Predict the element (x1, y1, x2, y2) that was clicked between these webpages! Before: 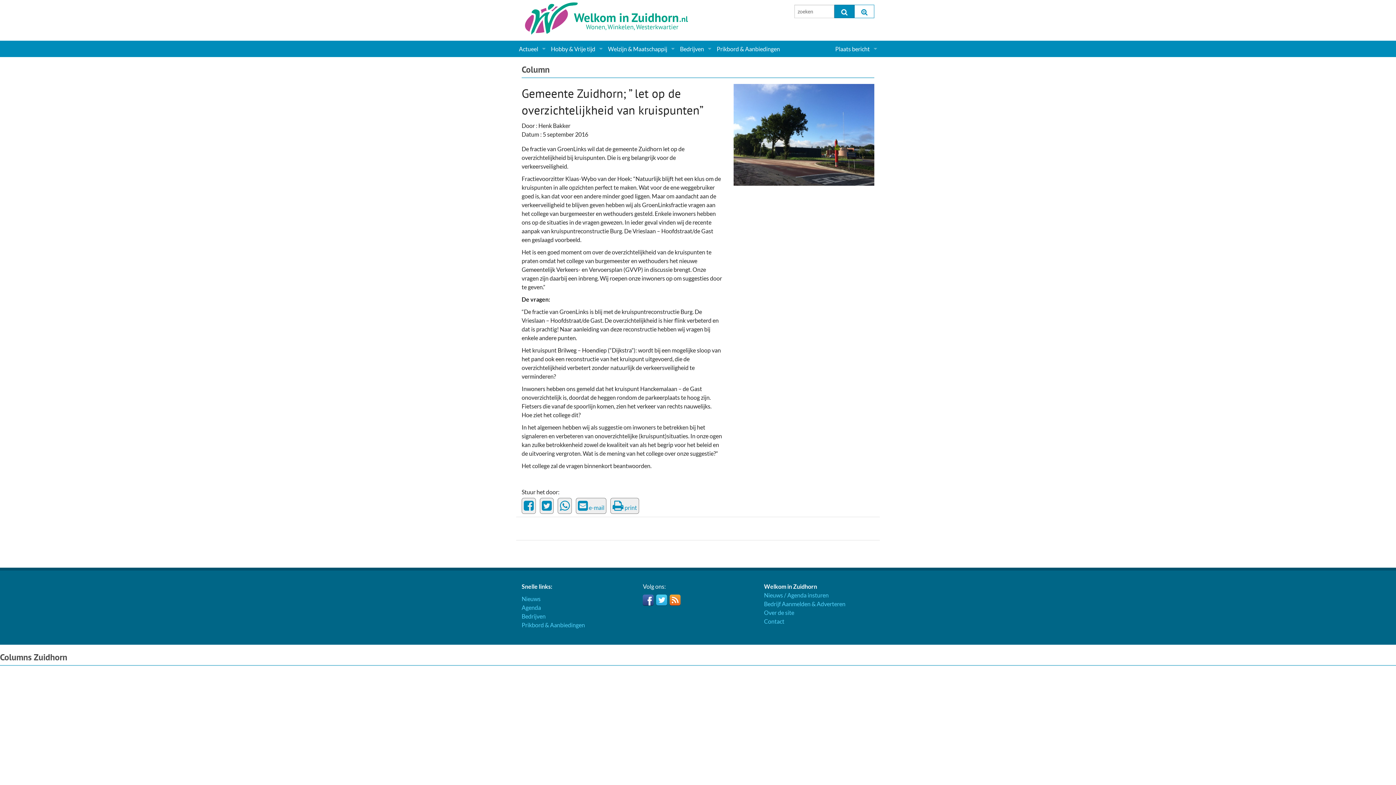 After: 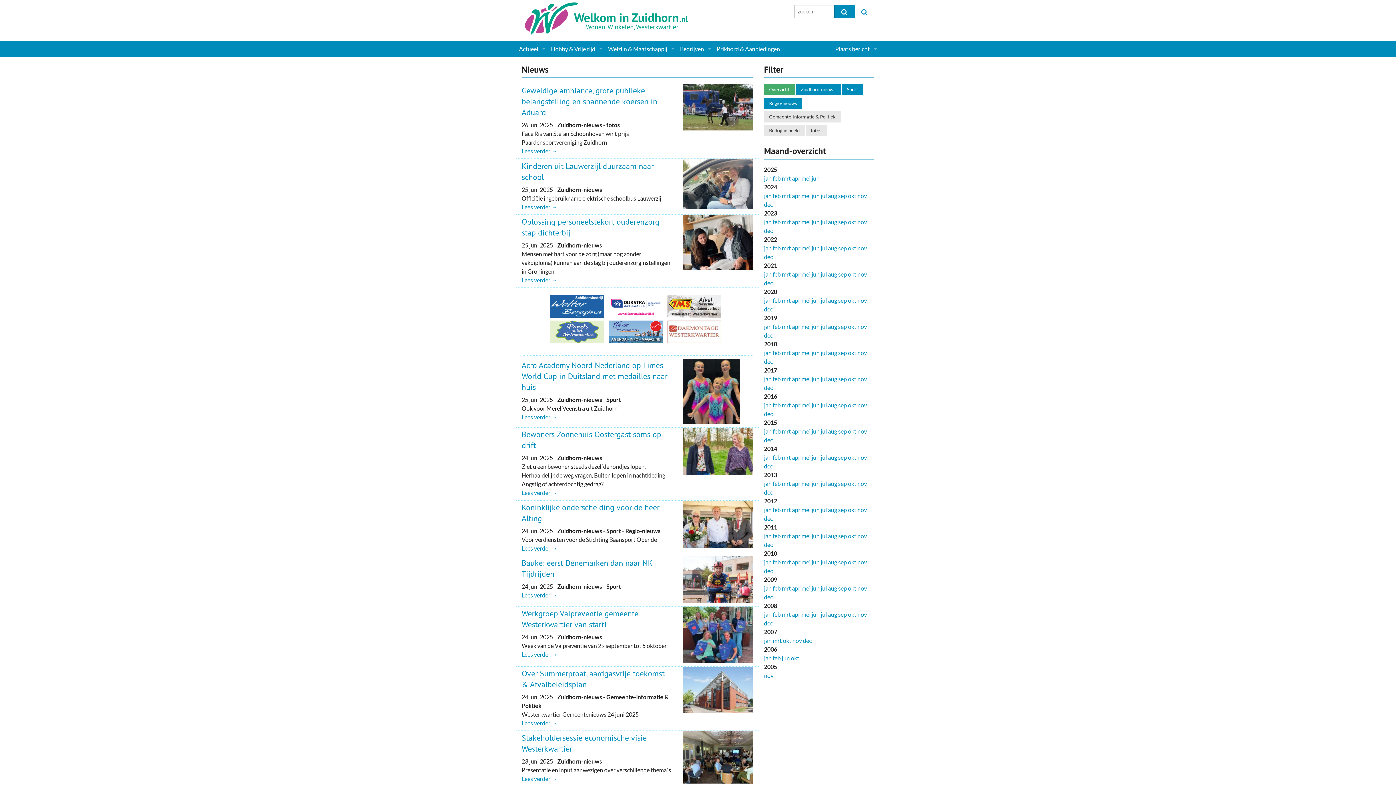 Action: bbox: (521, 595, 540, 602) label: Nieuws